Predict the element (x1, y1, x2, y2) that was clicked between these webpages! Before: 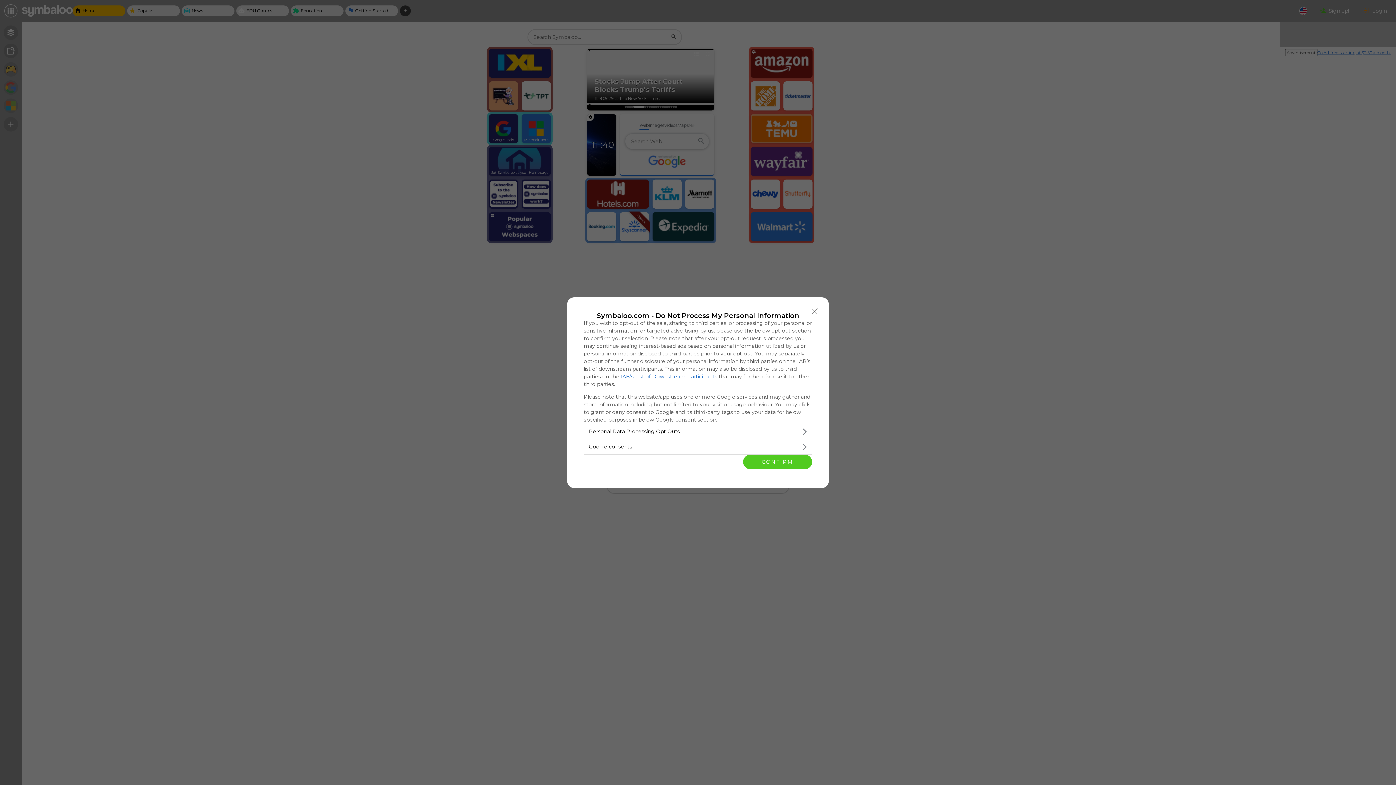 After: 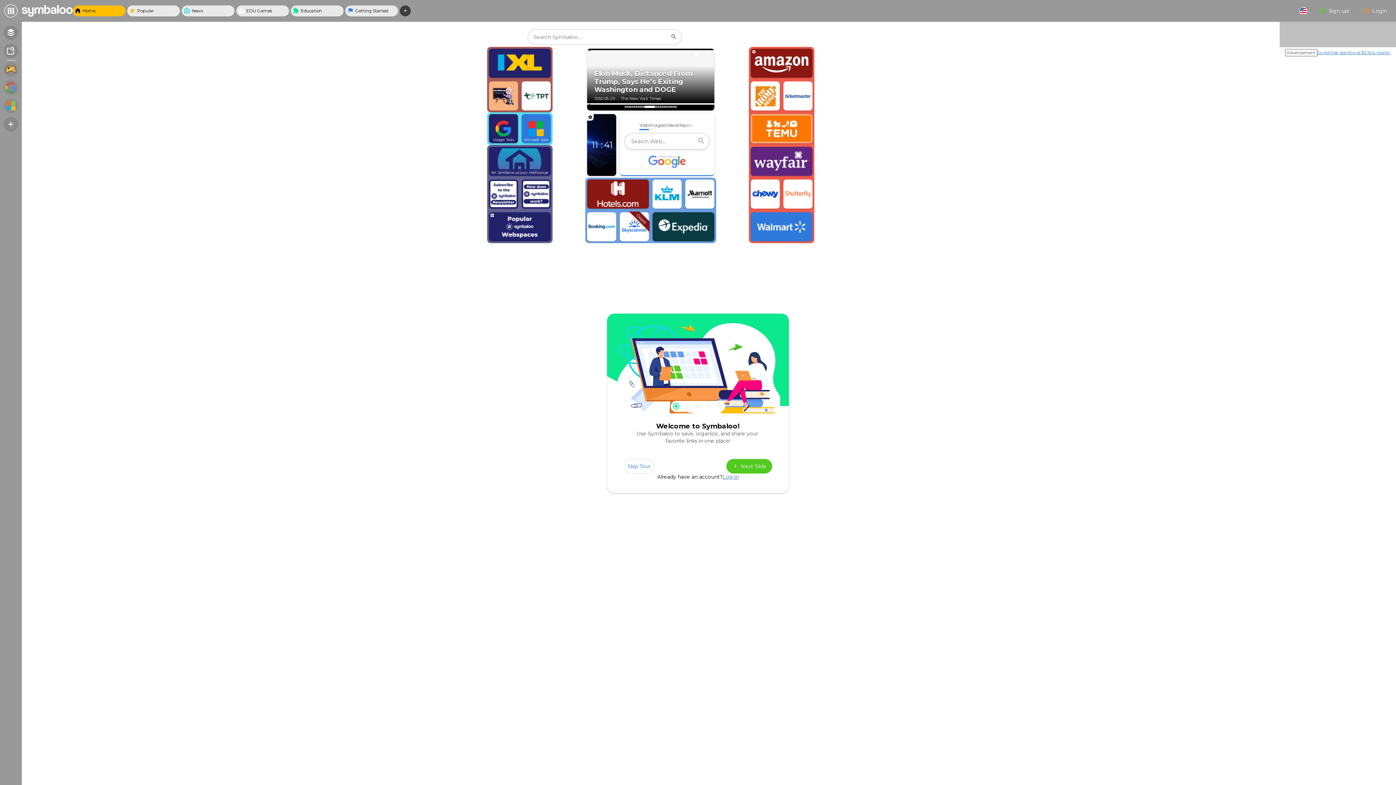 Action: label: CONFIRM bbox: (743, 454, 812, 469)